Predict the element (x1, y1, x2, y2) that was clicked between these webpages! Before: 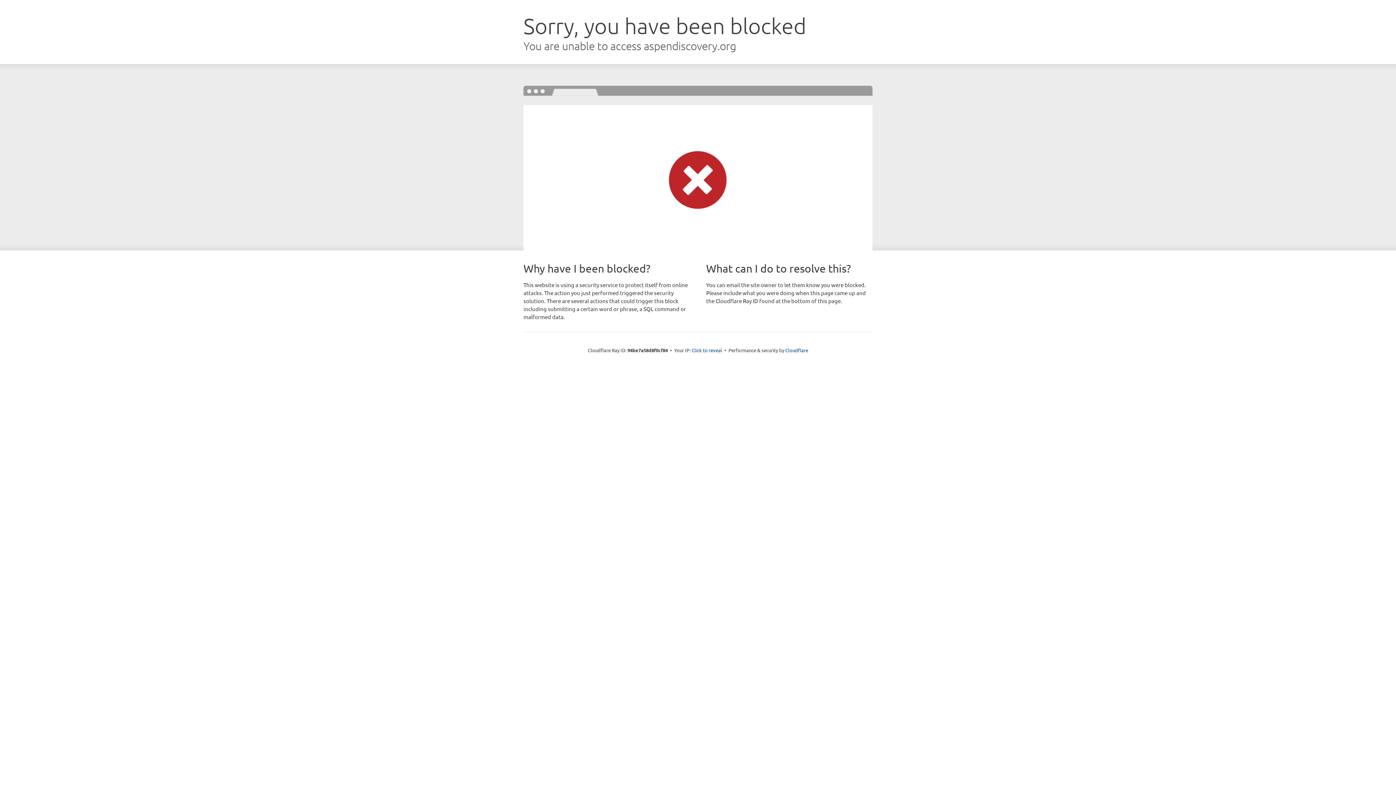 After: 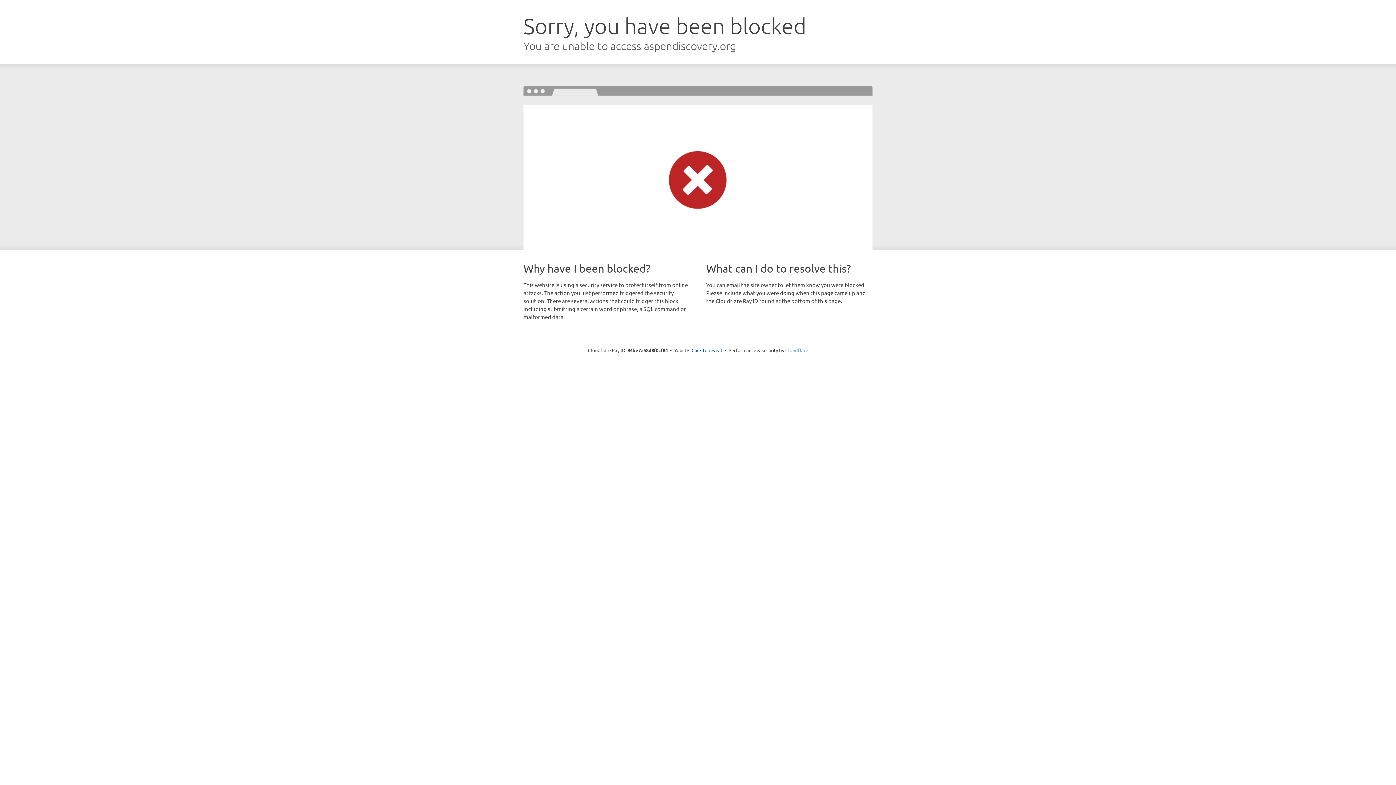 Action: label: Cloudflare bbox: (785, 347, 808, 353)